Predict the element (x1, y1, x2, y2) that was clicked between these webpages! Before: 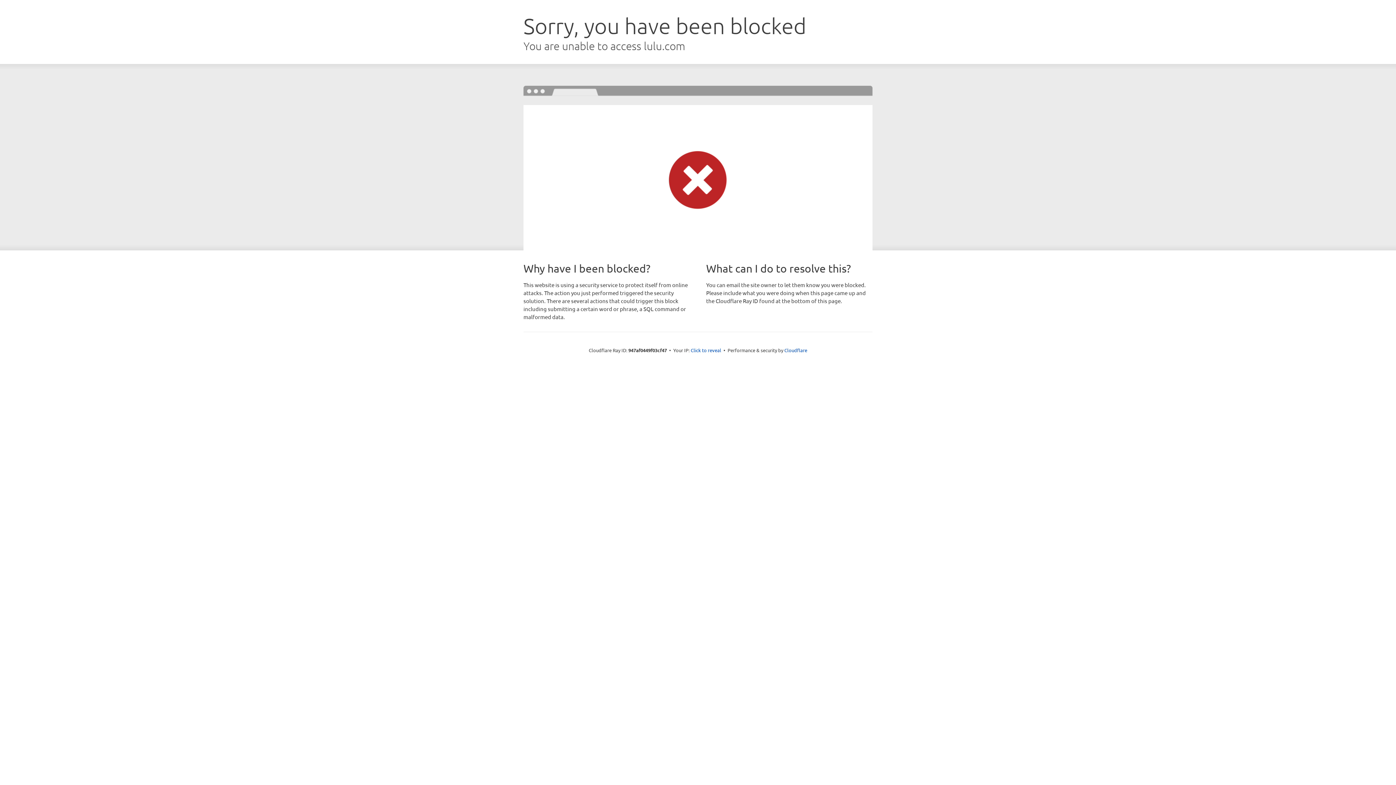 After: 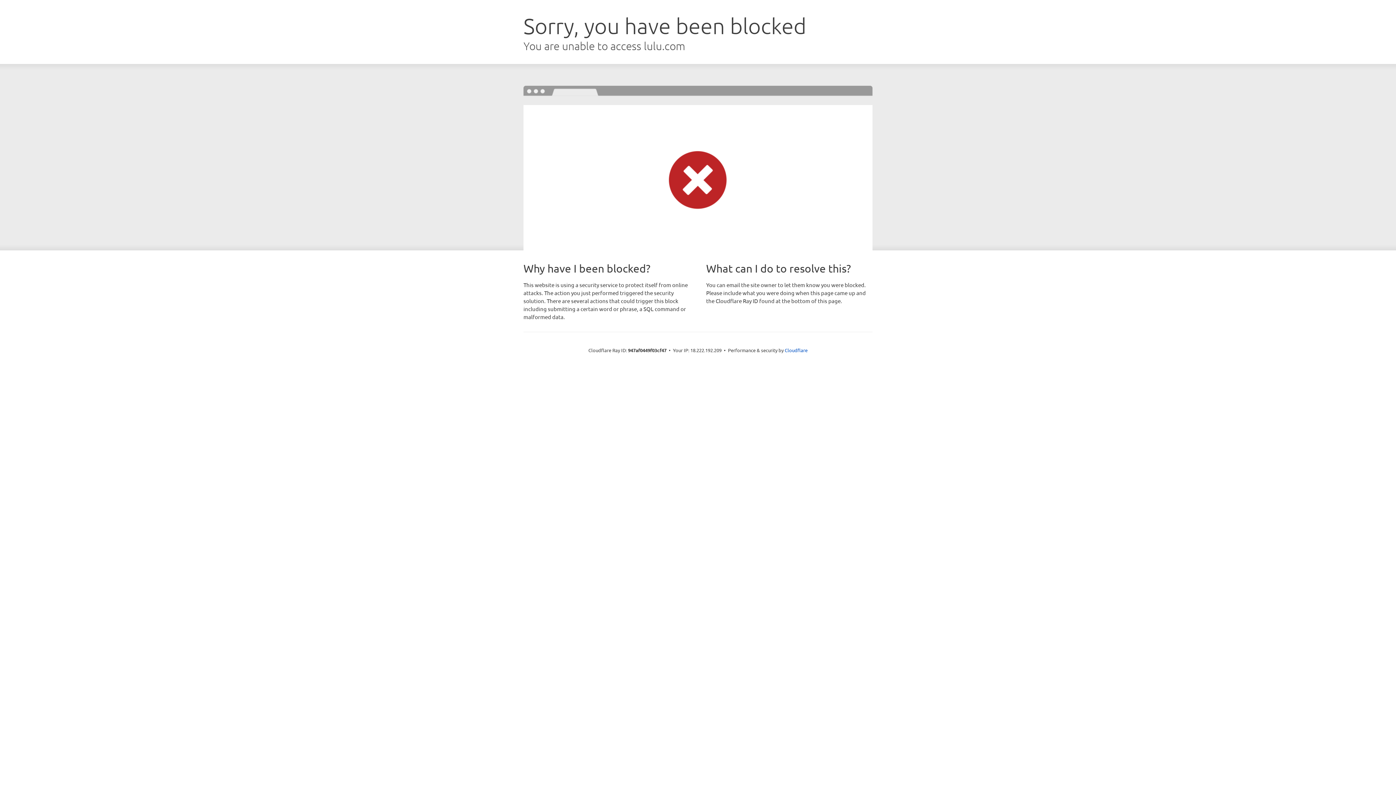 Action: bbox: (690, 346, 721, 353) label: Click to reveal